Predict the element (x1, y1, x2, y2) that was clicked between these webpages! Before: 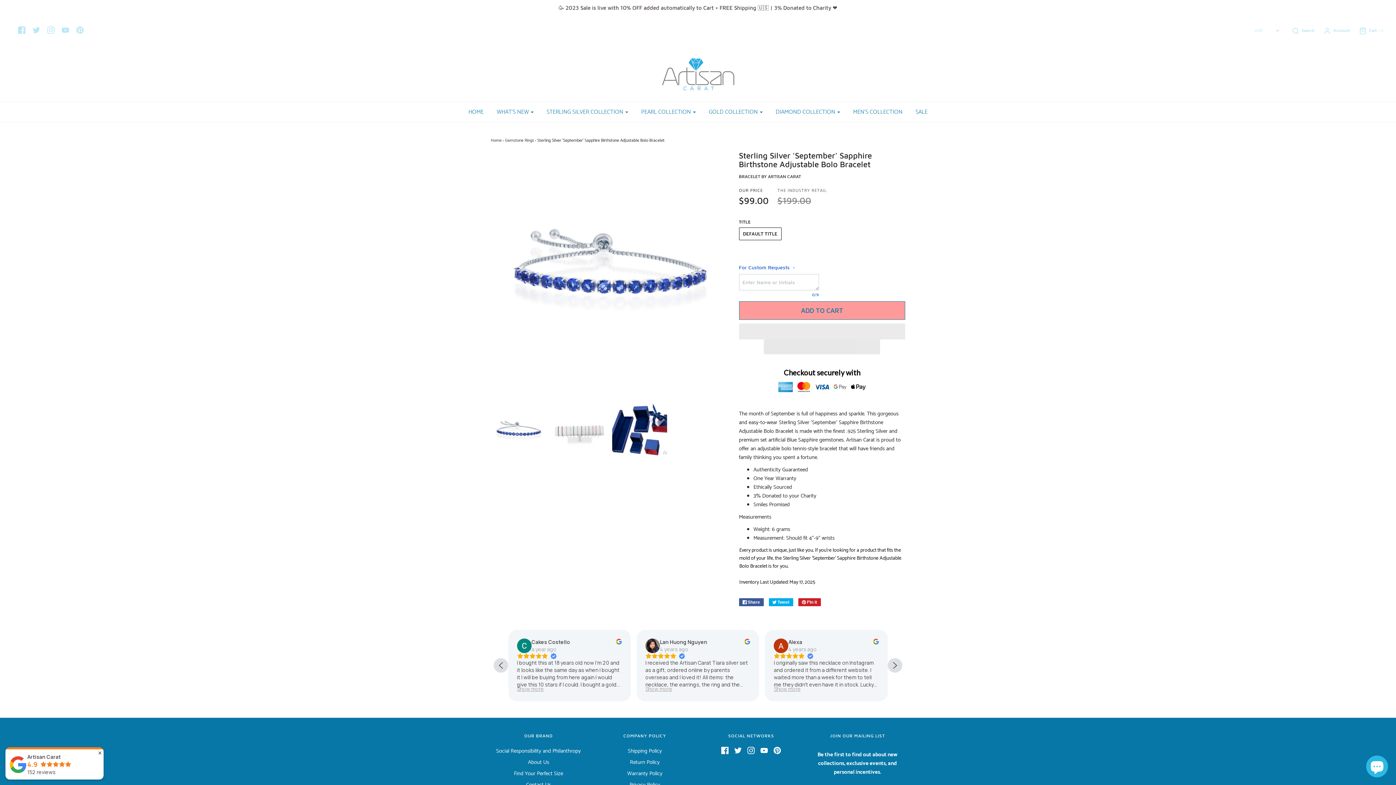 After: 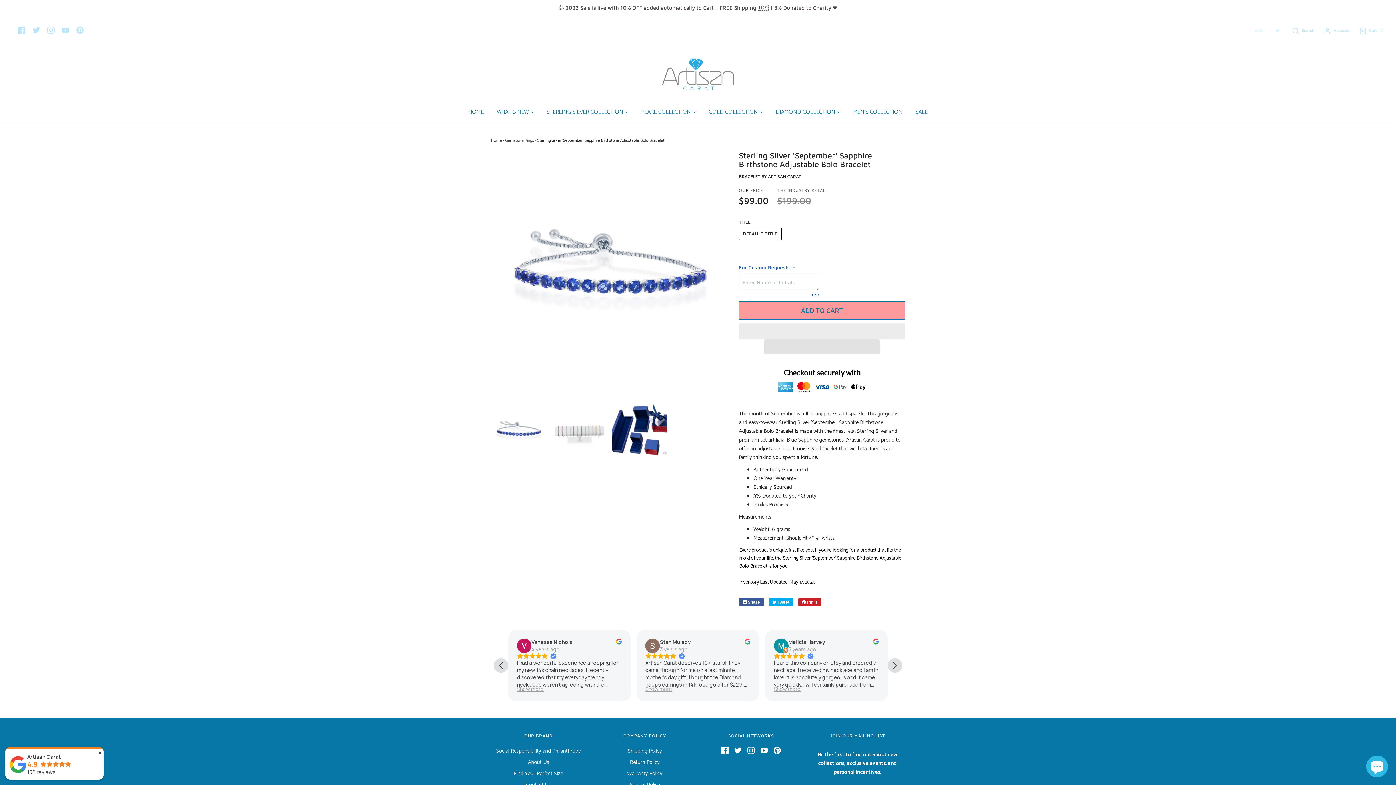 Action: bbox: (32, 26, 40, 34)